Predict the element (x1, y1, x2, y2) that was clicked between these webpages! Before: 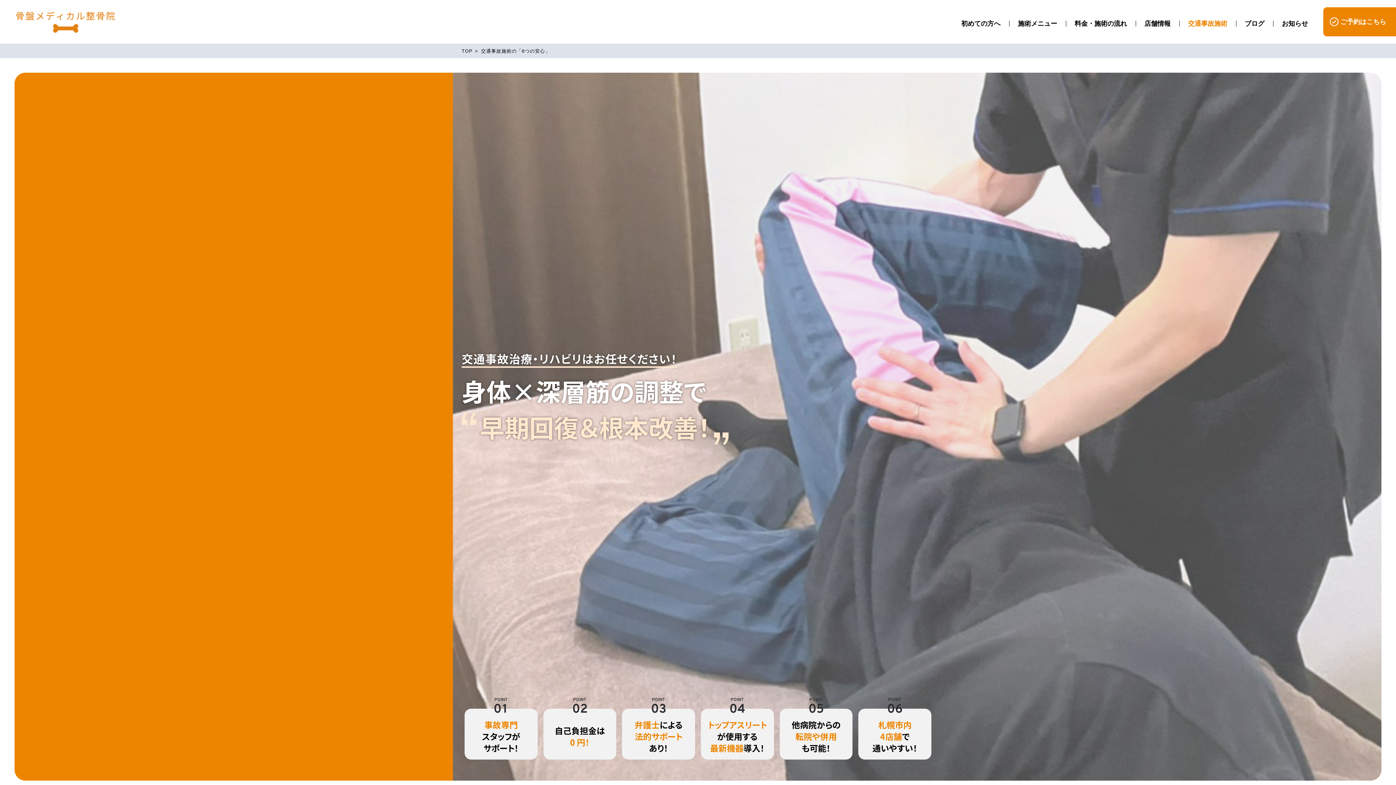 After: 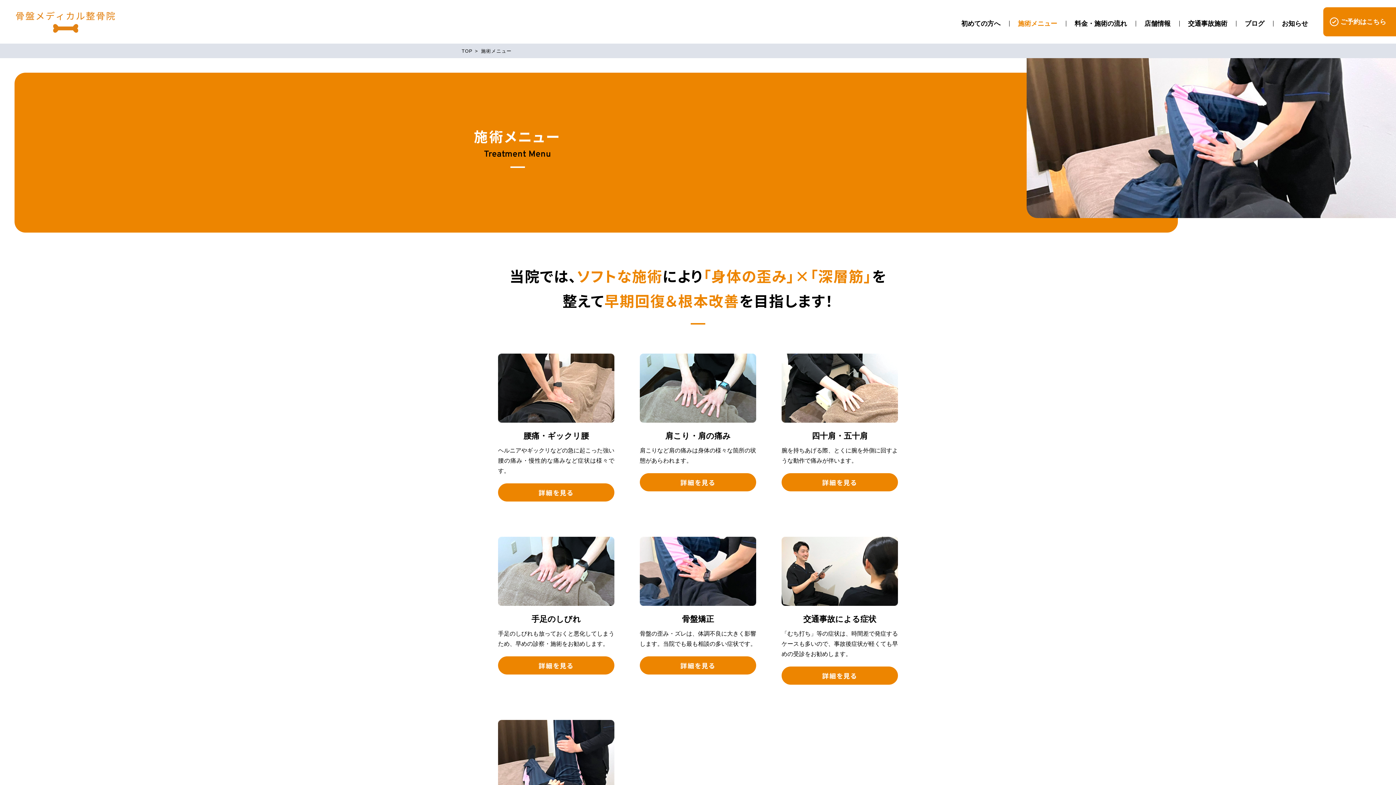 Action: bbox: (1009, 16, 1066, 30) label: 施術メニュー